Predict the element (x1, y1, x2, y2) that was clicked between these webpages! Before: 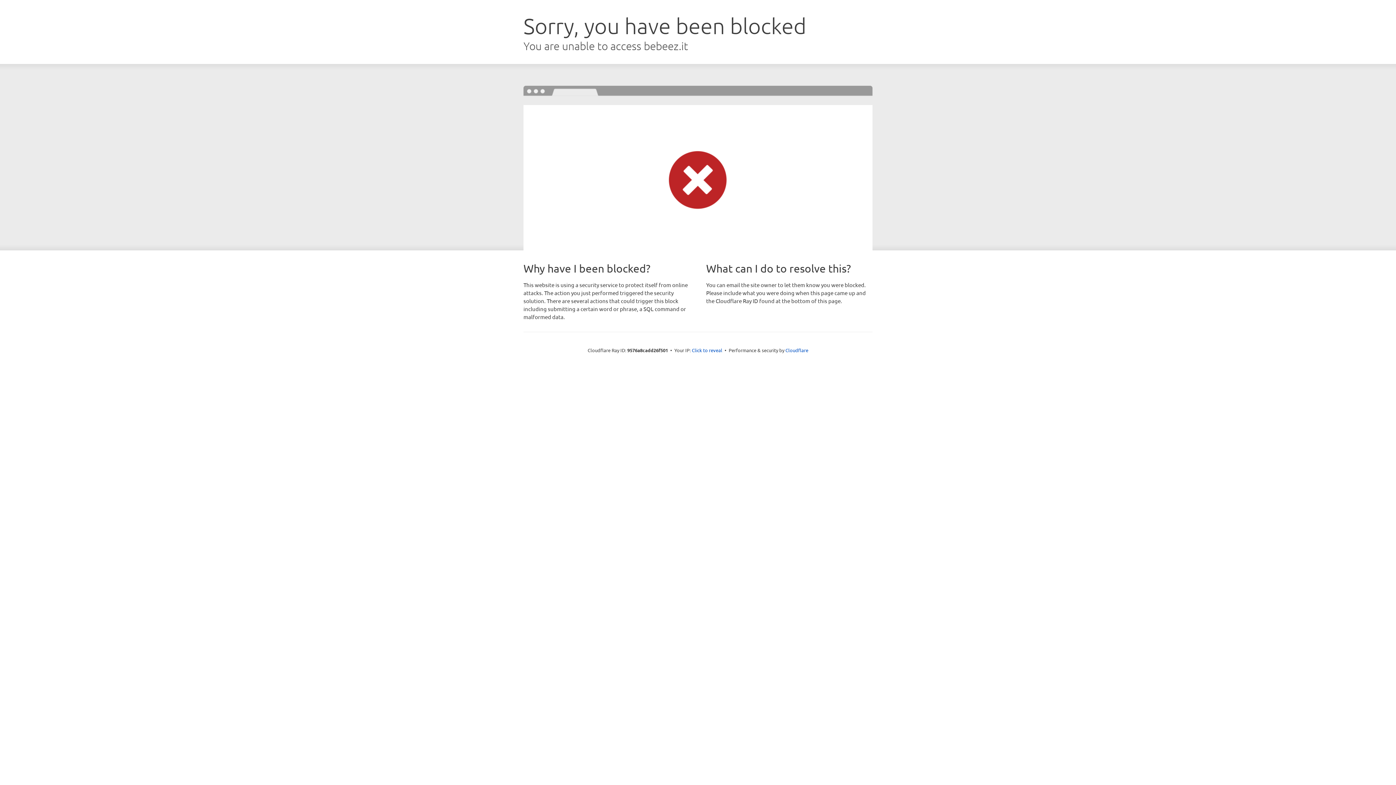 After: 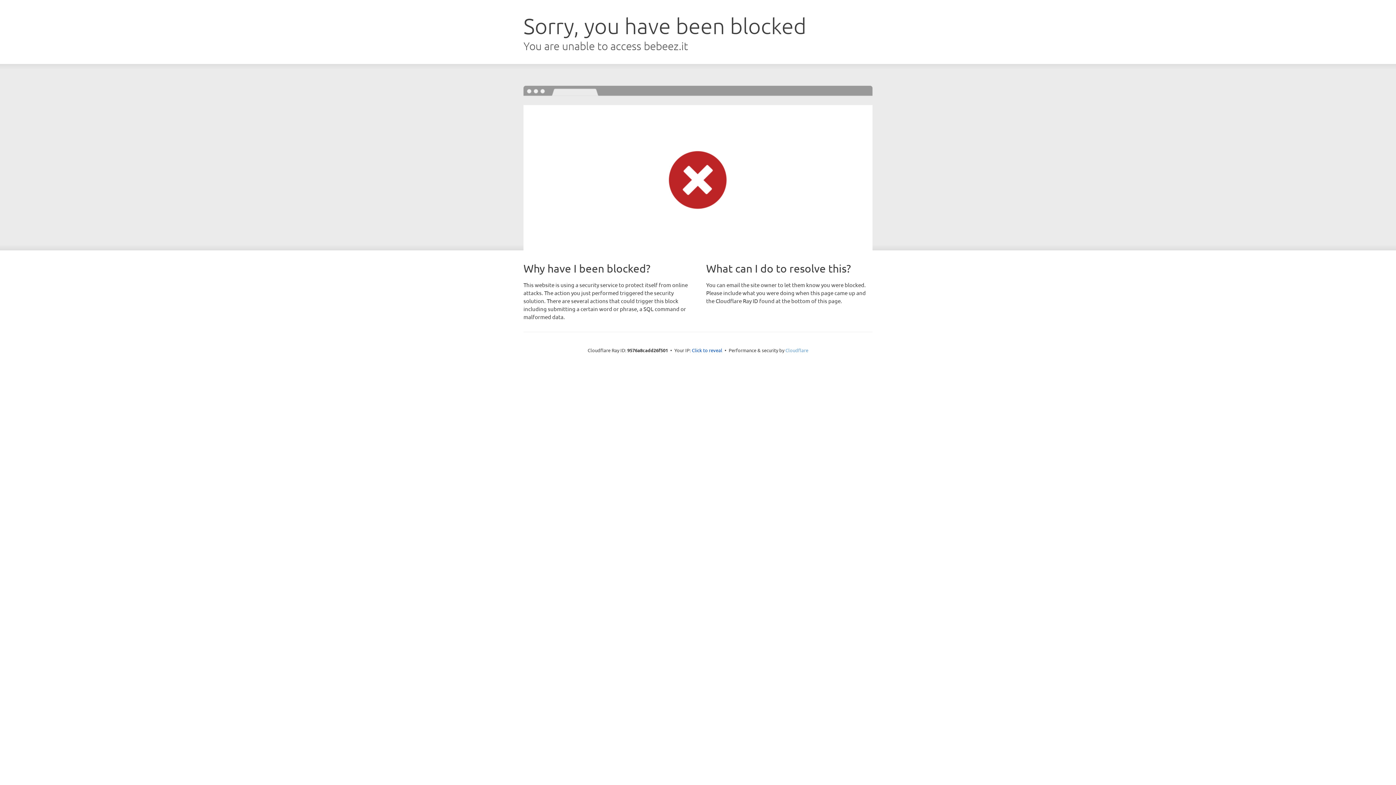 Action: bbox: (785, 347, 808, 353) label: Cloudflare